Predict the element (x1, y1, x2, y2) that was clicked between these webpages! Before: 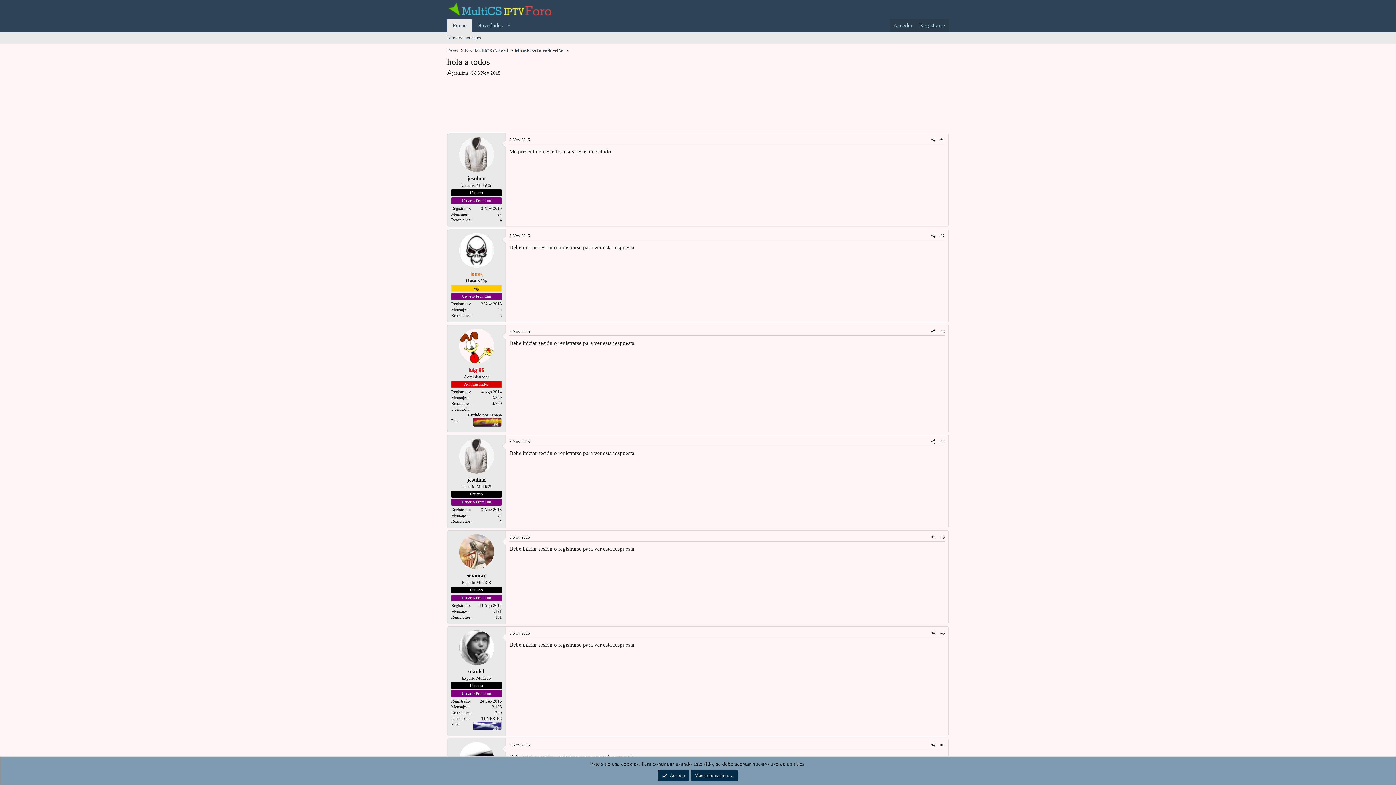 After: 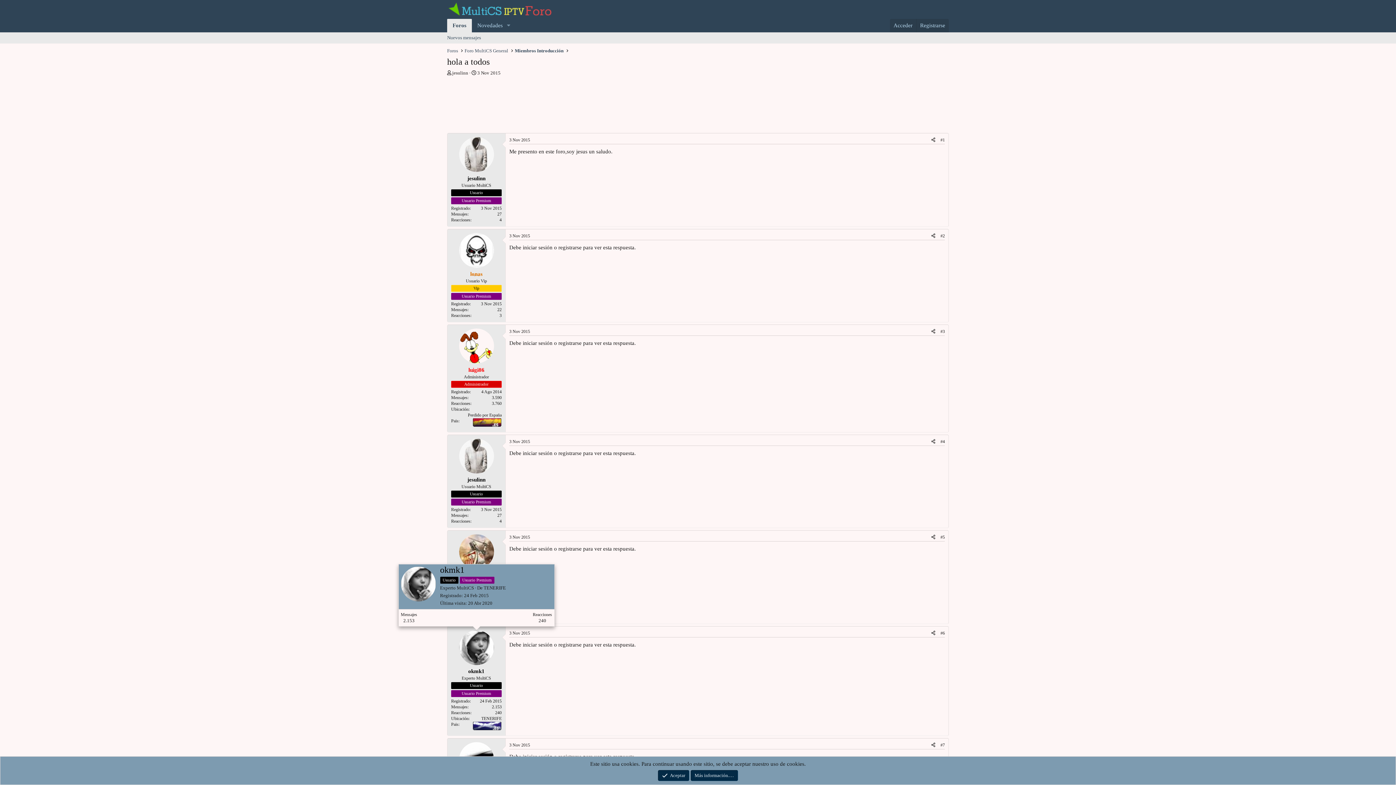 Action: bbox: (459, 630, 494, 665)